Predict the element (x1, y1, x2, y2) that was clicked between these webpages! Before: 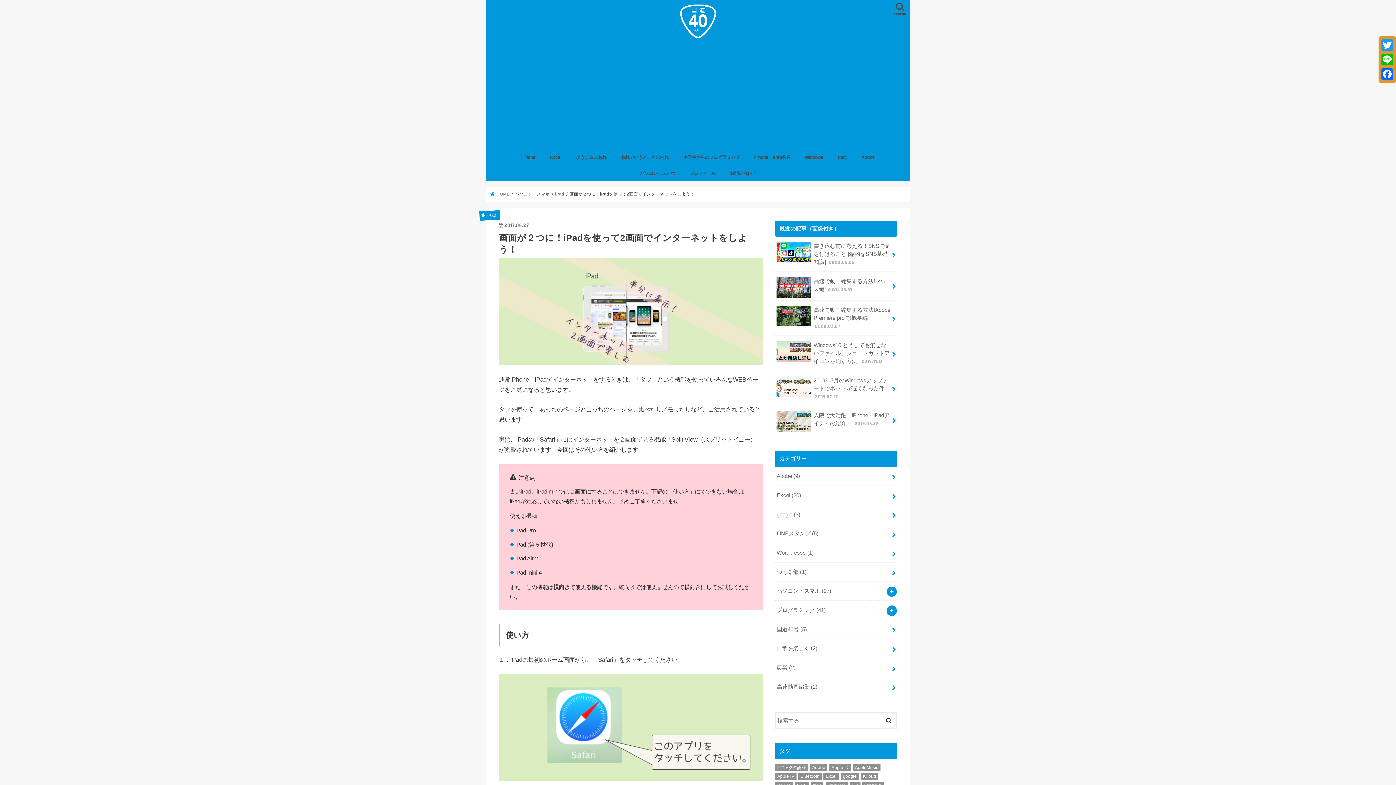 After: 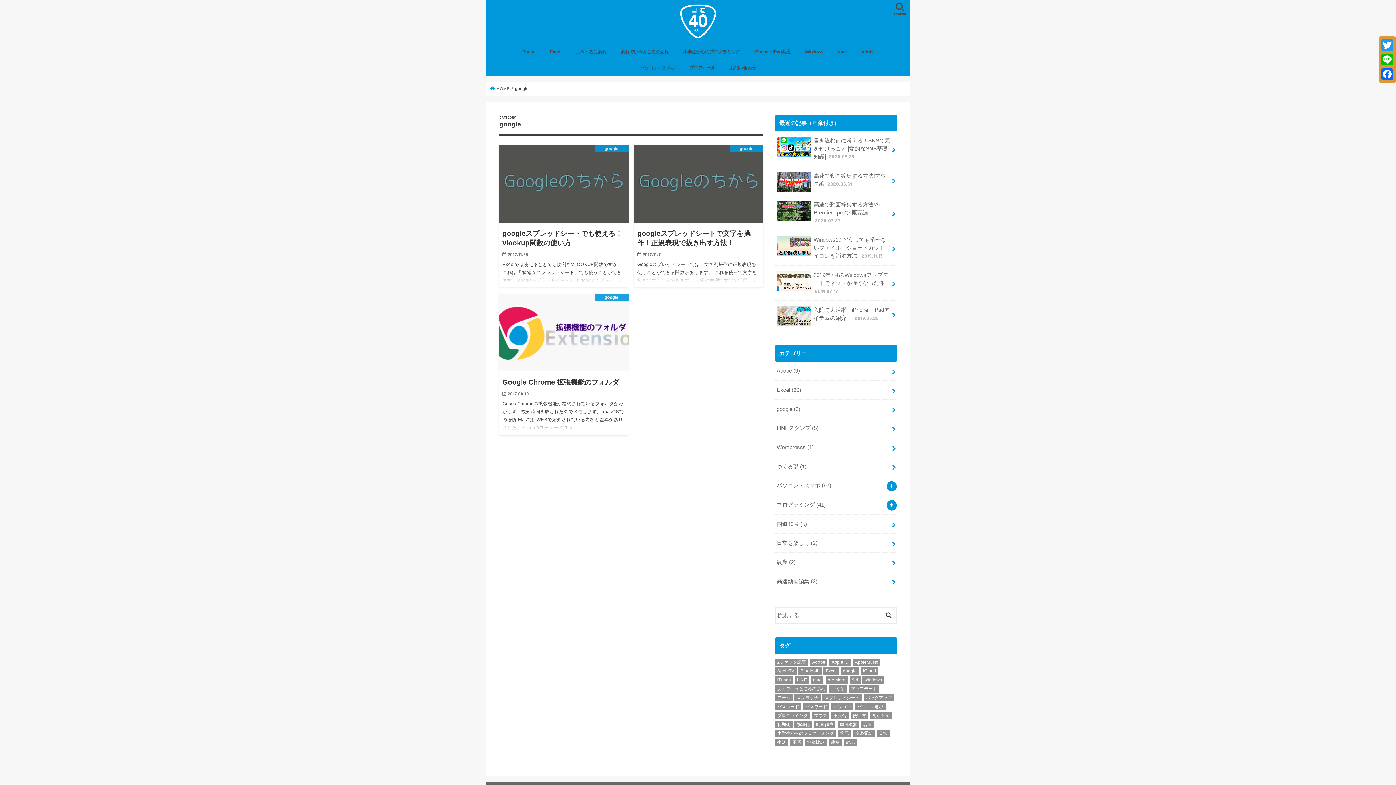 Action: label: google (3) bbox: (775, 505, 897, 524)